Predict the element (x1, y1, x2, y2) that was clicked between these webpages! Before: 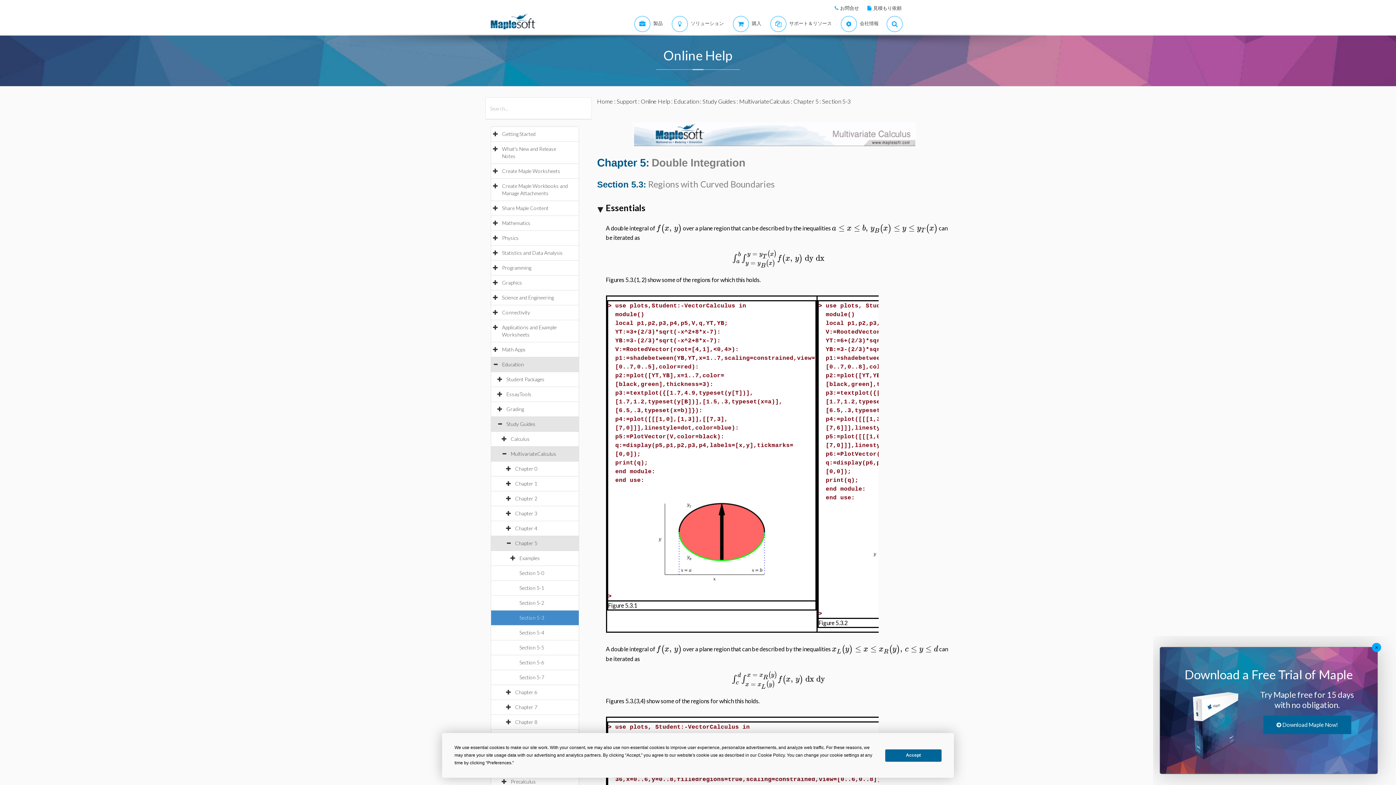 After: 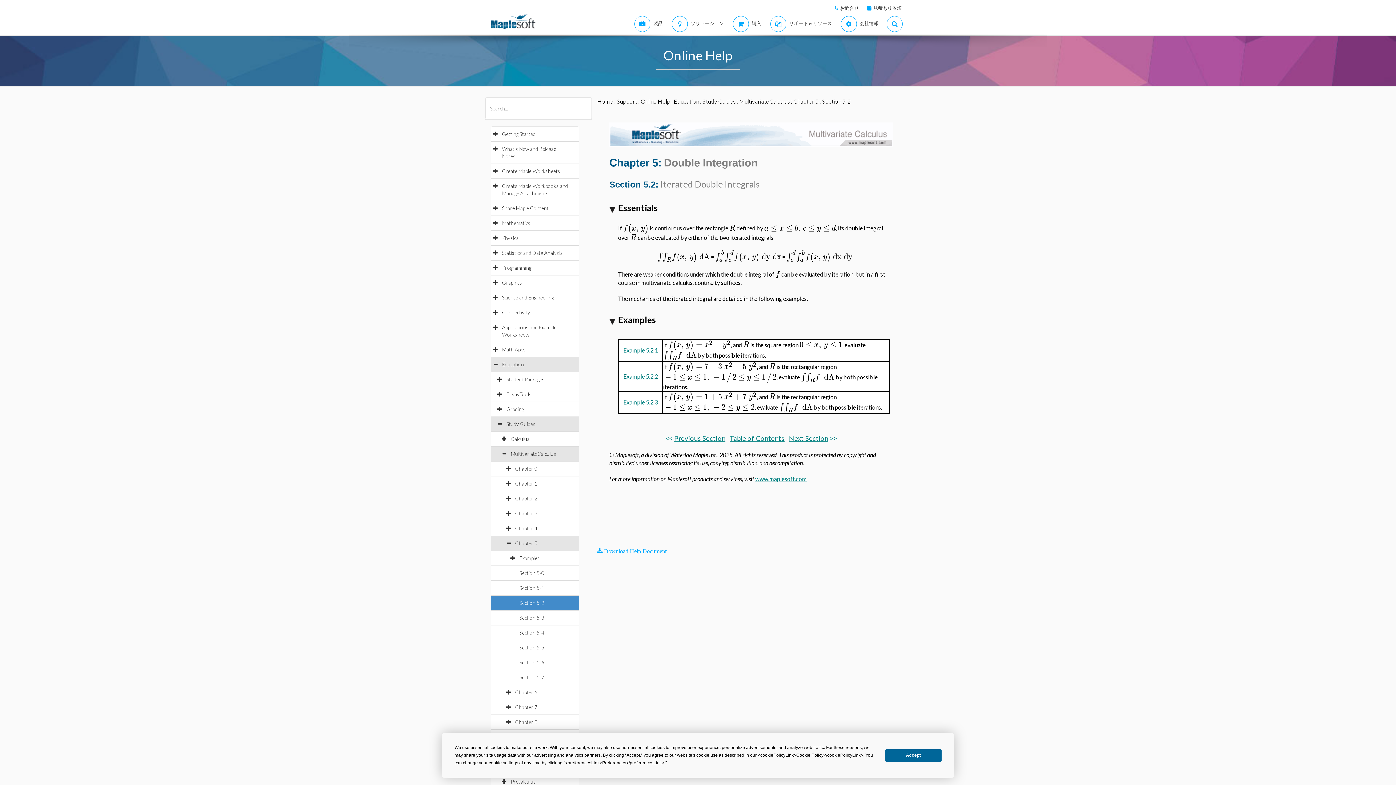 Action: bbox: (519, 600, 551, 606) label: Section 5-2